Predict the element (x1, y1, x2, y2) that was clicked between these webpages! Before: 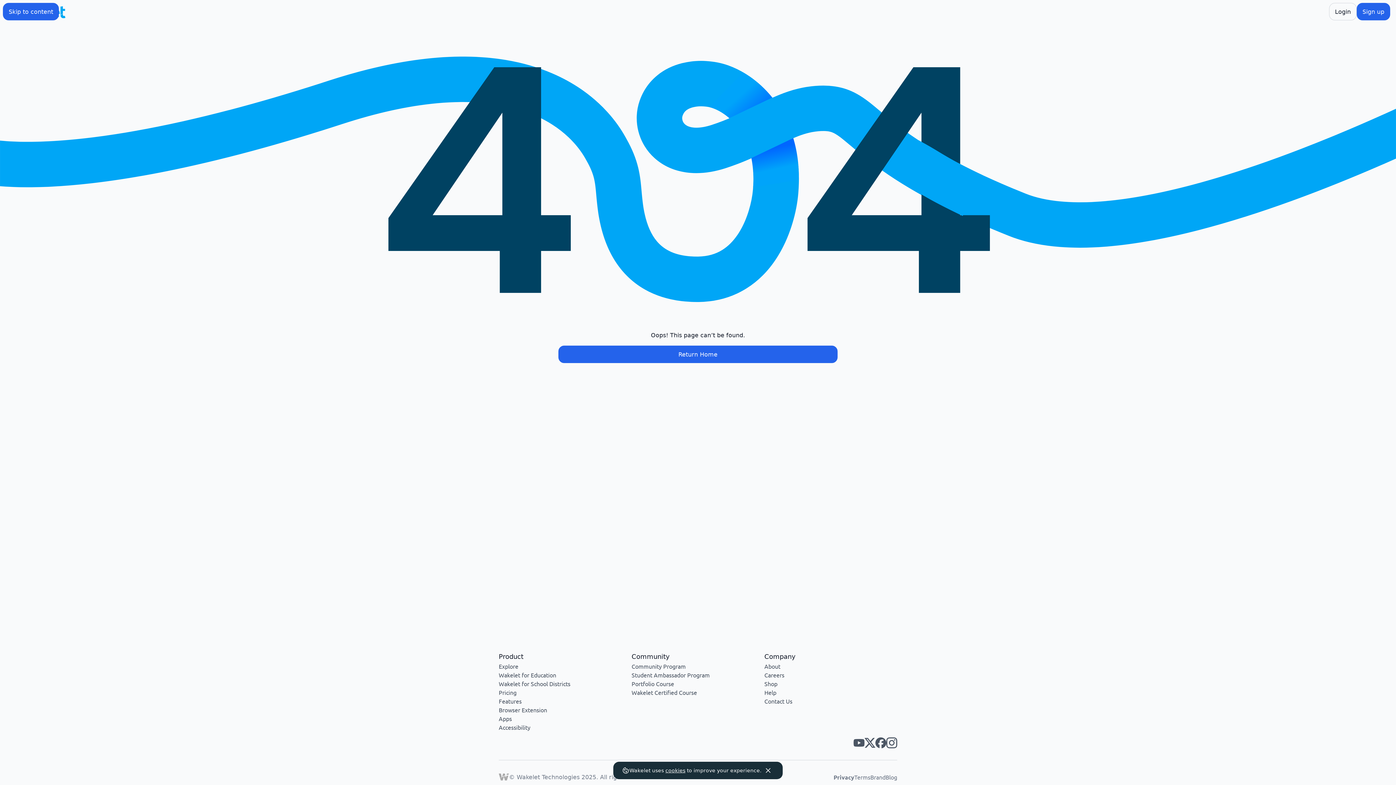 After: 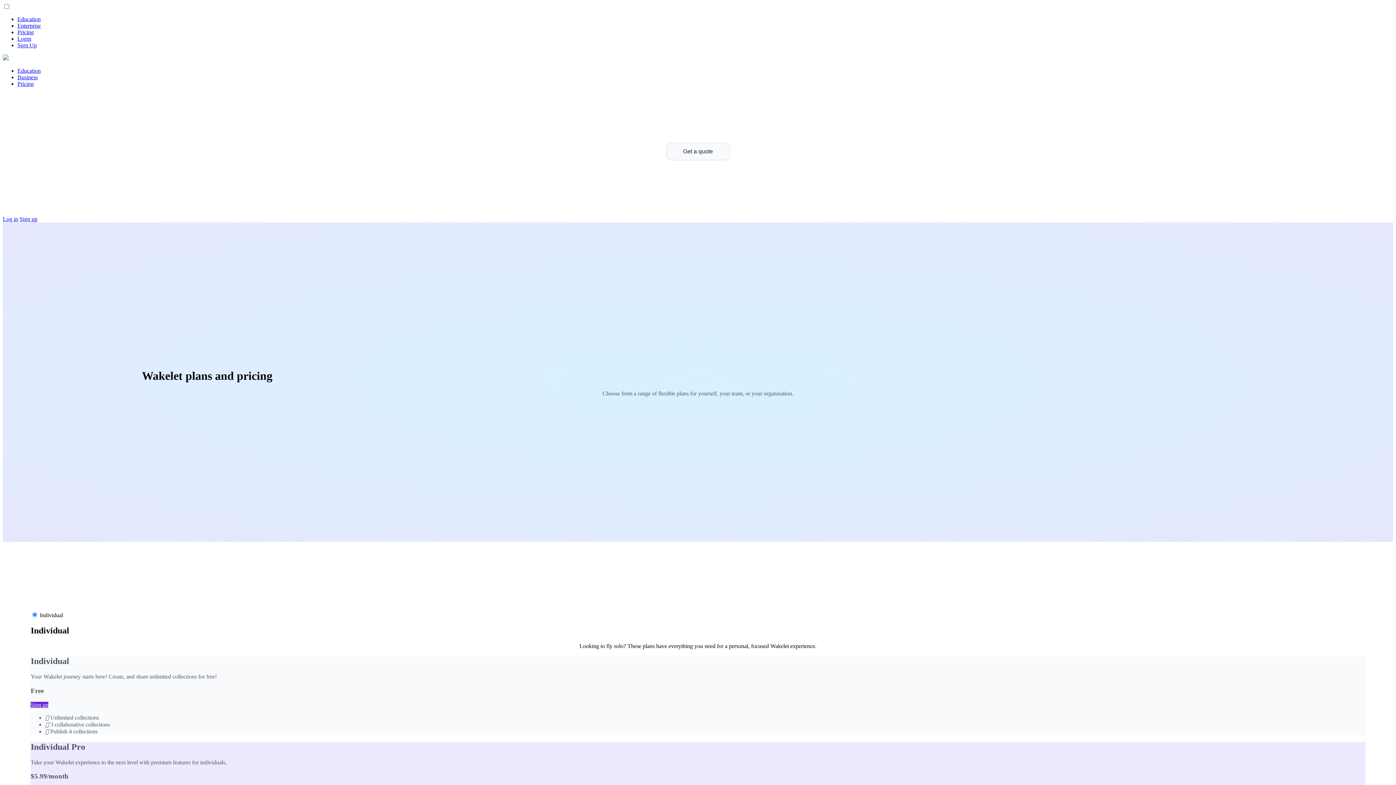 Action: bbox: (498, 689, 516, 696) label: Pricing